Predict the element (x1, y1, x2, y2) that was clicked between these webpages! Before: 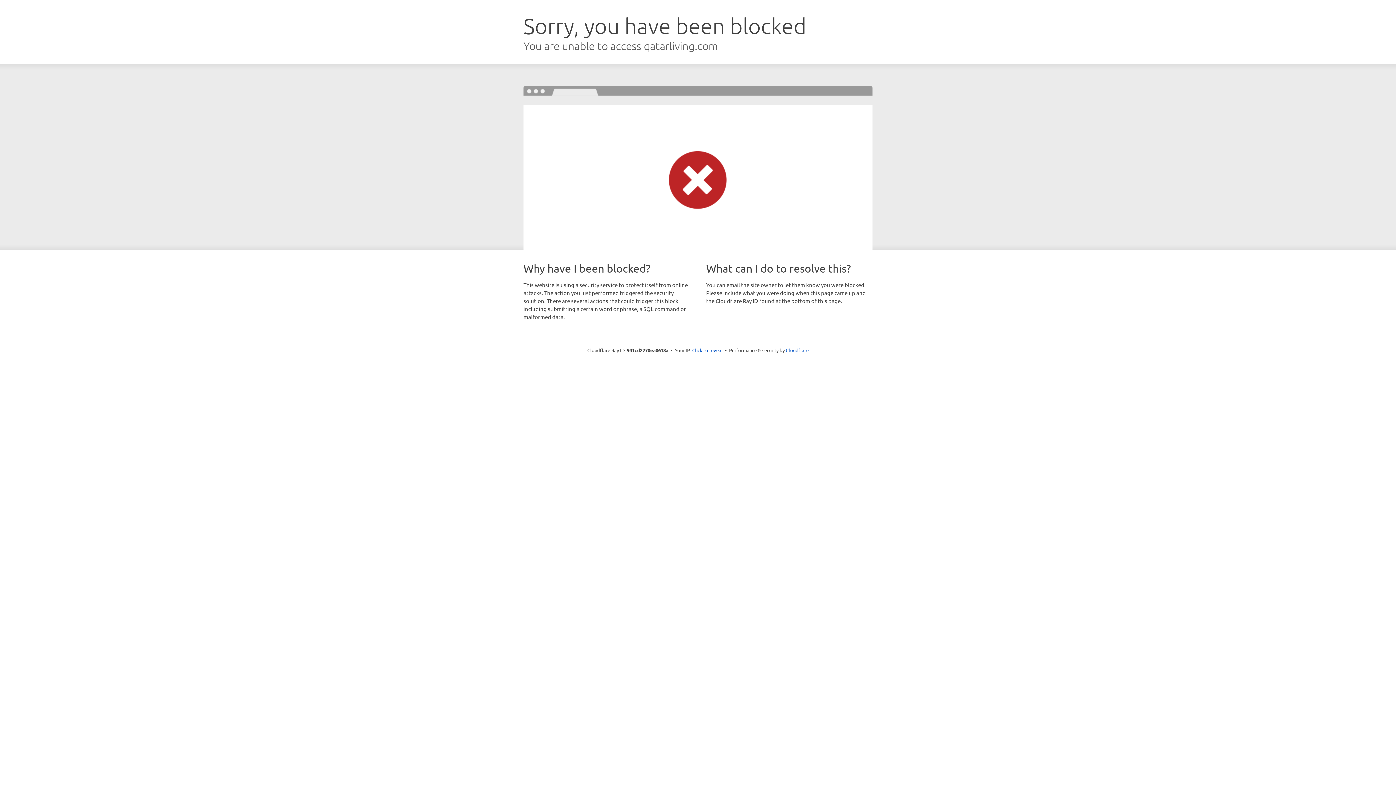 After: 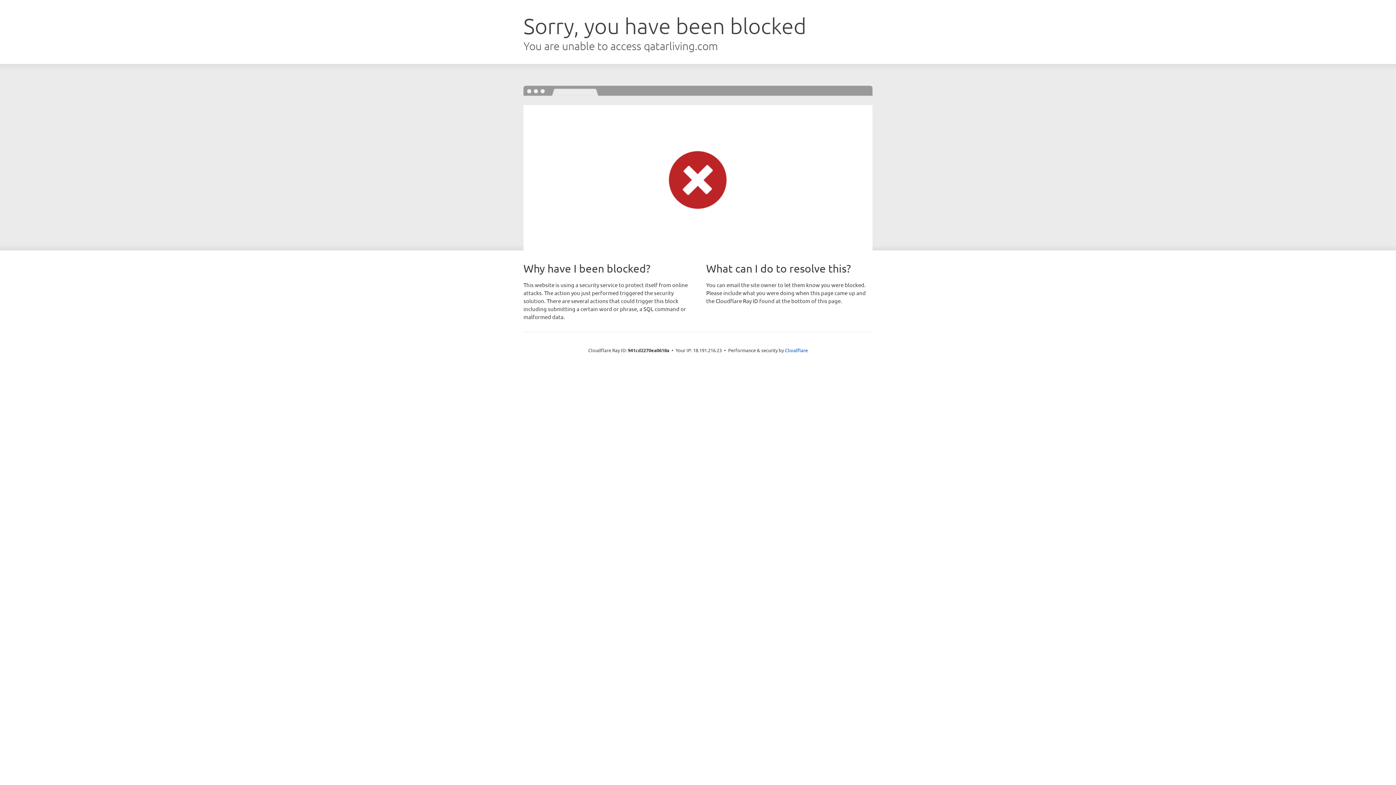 Action: label: Click to reveal bbox: (692, 346, 722, 353)